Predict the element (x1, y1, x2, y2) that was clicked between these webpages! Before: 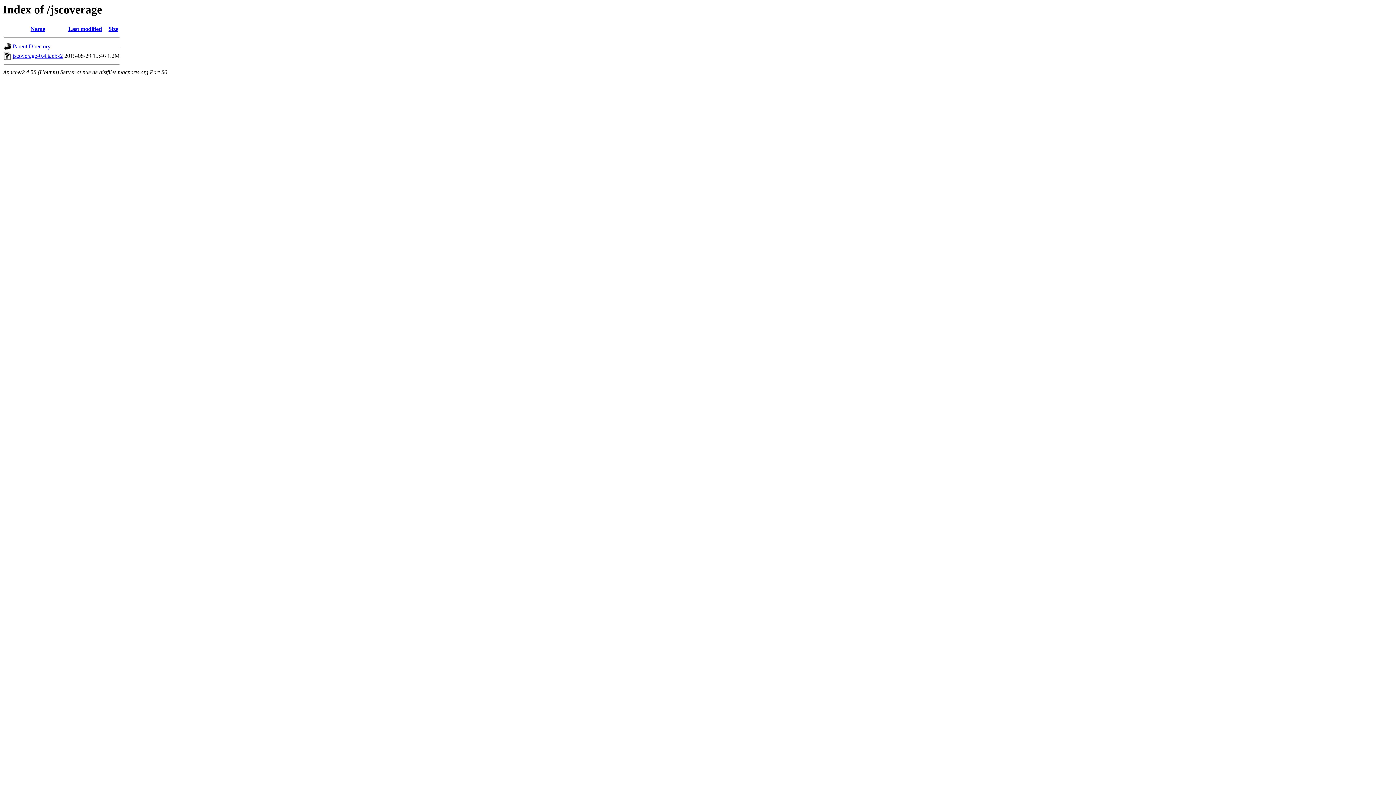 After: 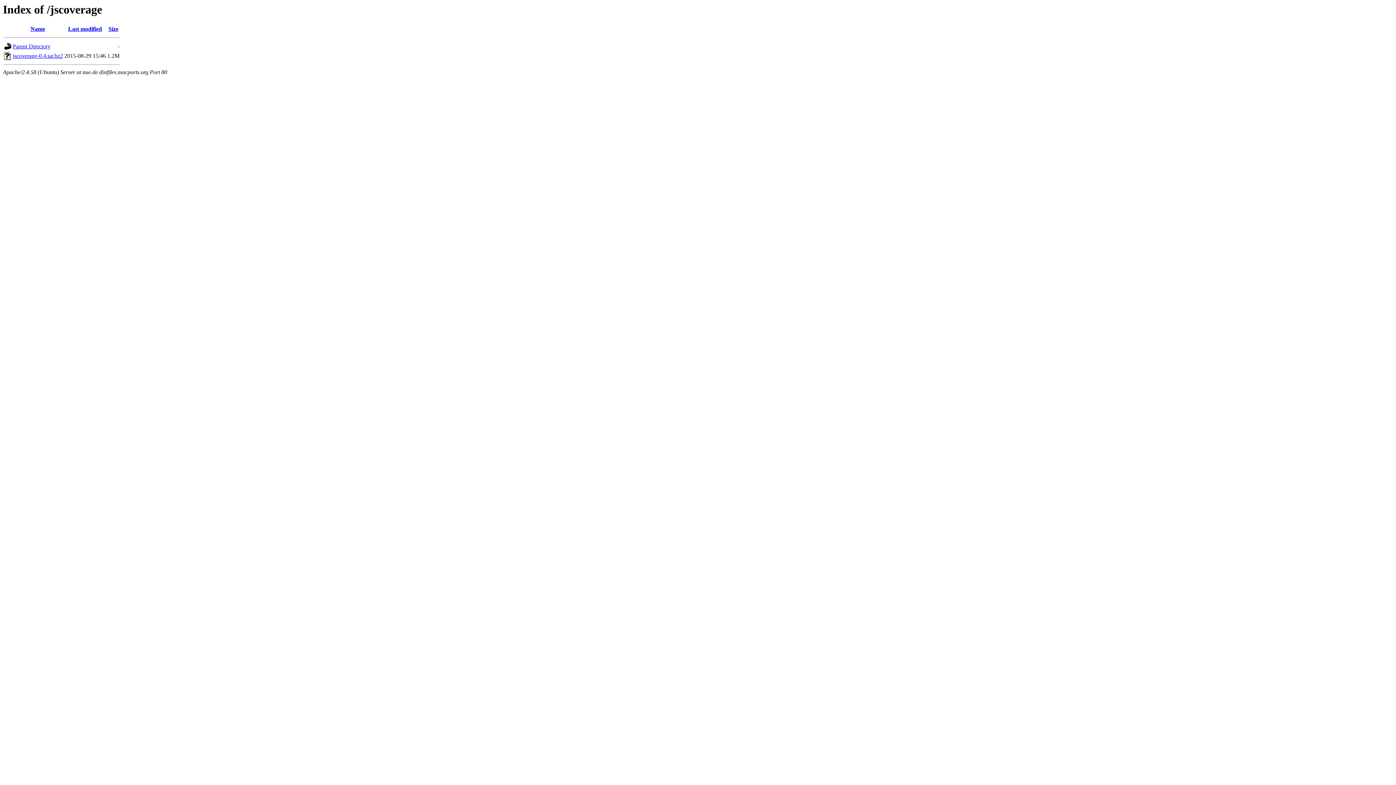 Action: bbox: (68, 25, 102, 32) label: Last modified